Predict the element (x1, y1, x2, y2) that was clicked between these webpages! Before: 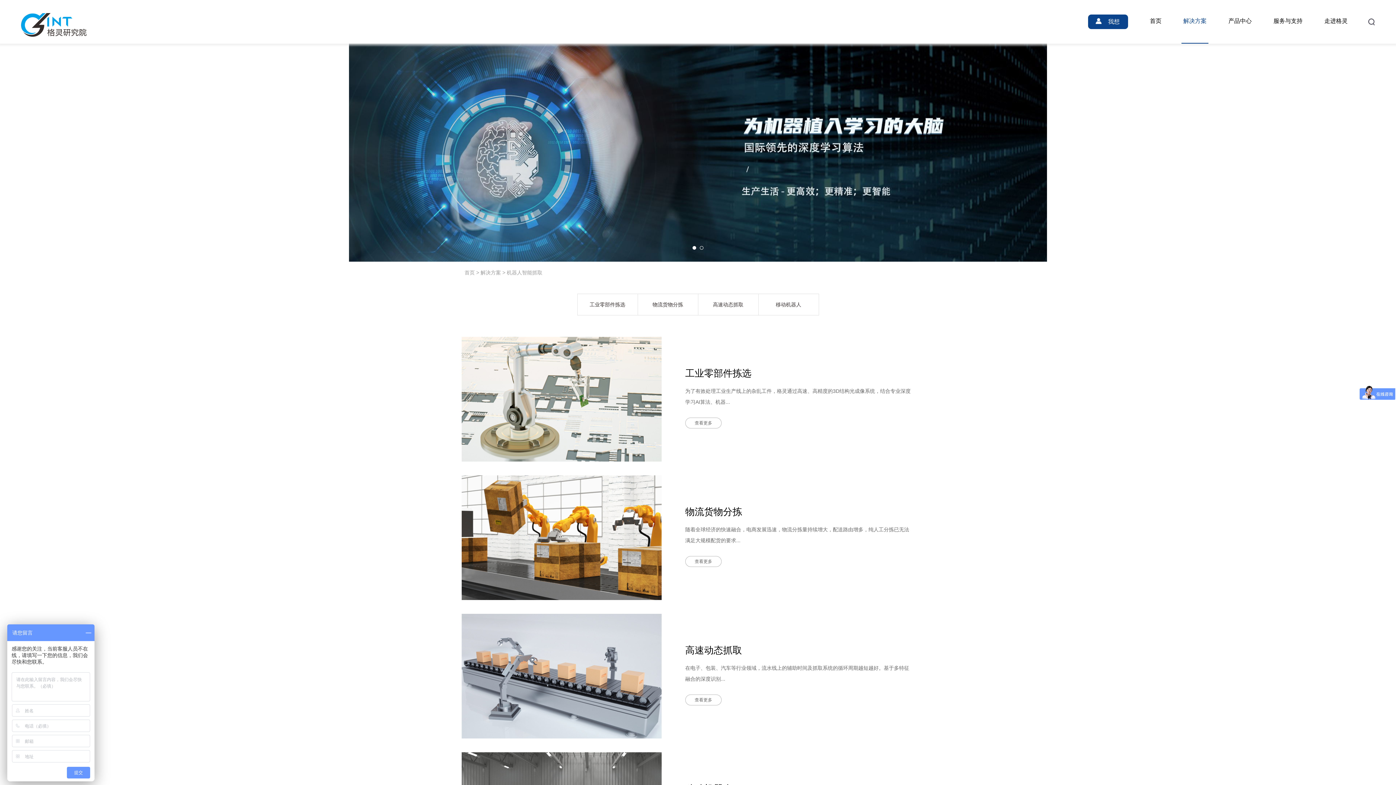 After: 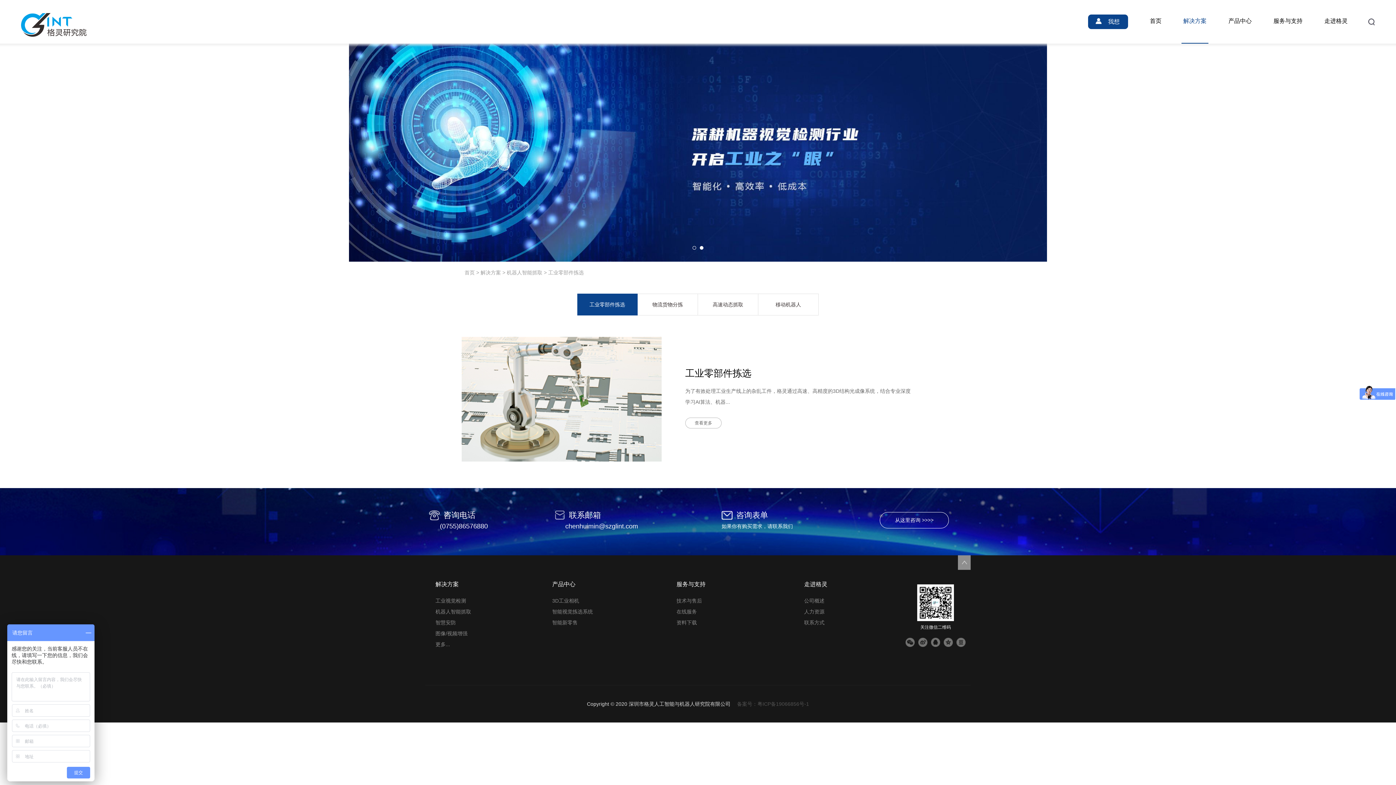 Action: label: 工业零部件拣选 bbox: (577, 294, 637, 315)